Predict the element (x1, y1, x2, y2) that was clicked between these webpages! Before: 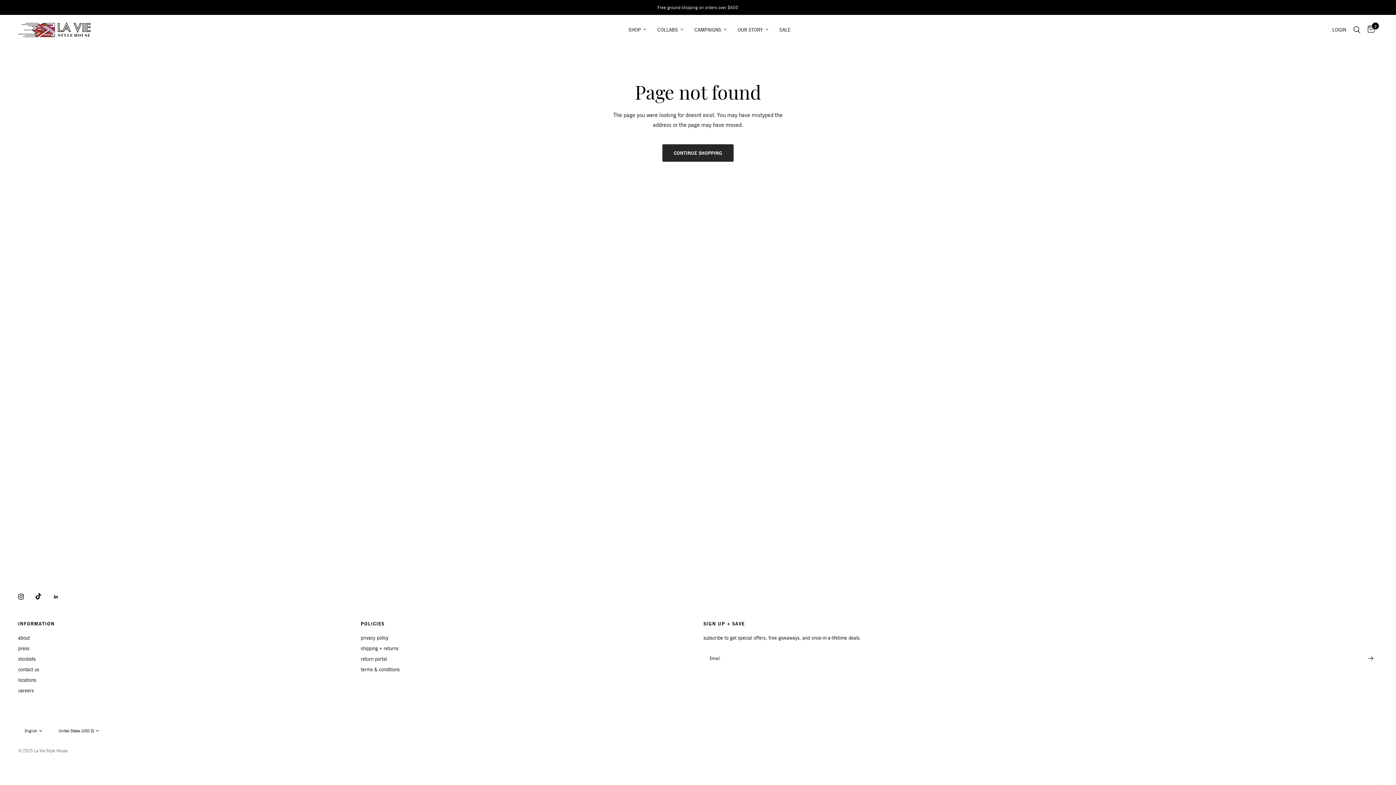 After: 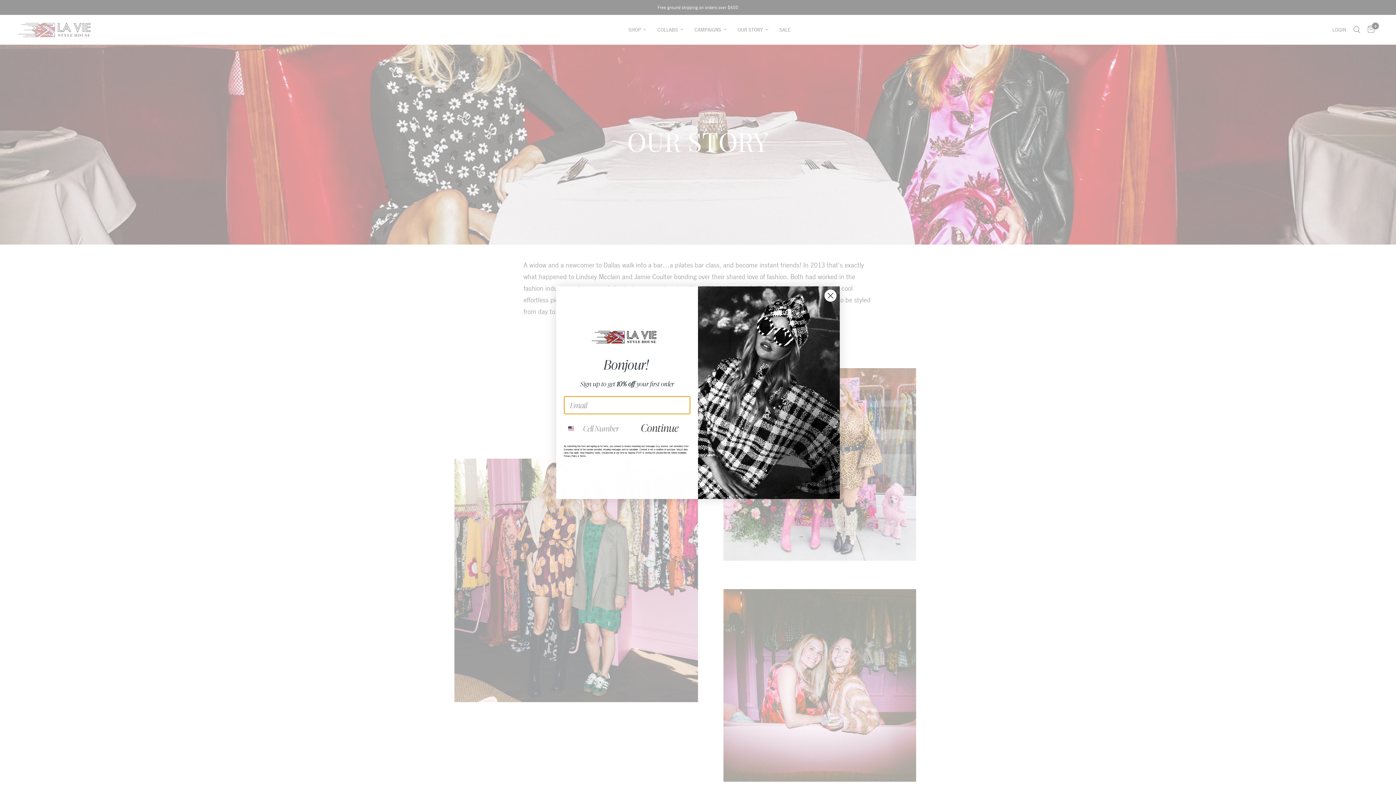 Action: label: about bbox: (18, 634, 29, 641)